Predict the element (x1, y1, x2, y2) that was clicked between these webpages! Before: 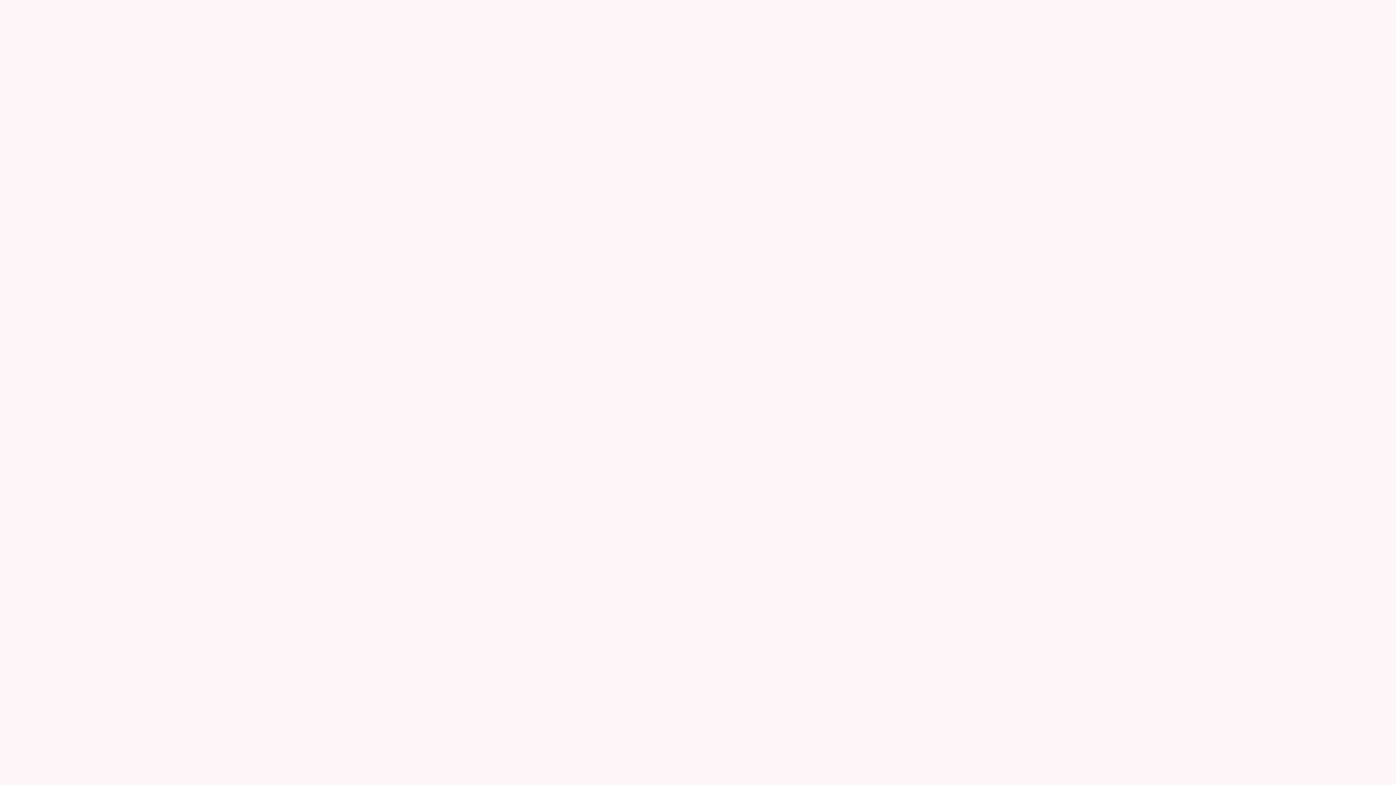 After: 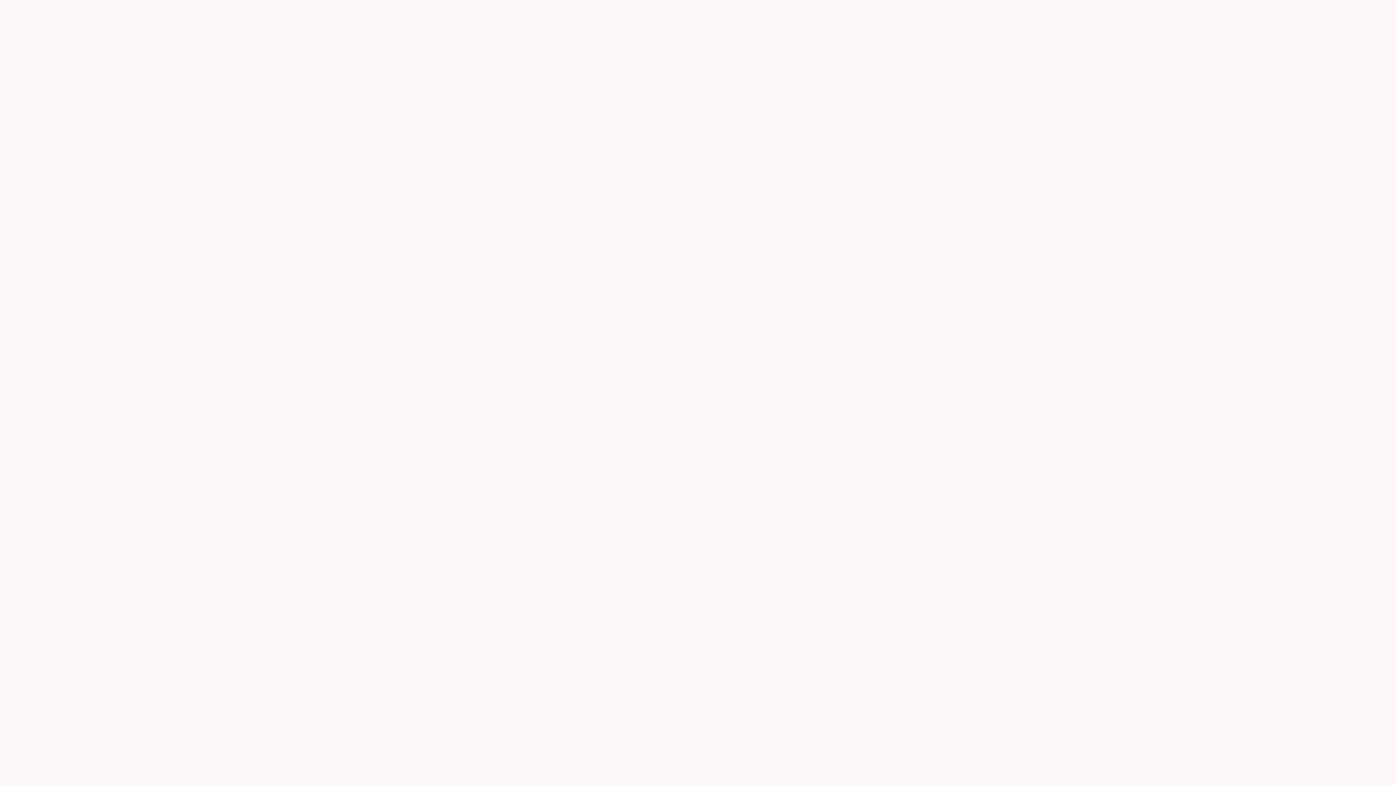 Action: bbox: (593, 19, 625, 29) label: Shop